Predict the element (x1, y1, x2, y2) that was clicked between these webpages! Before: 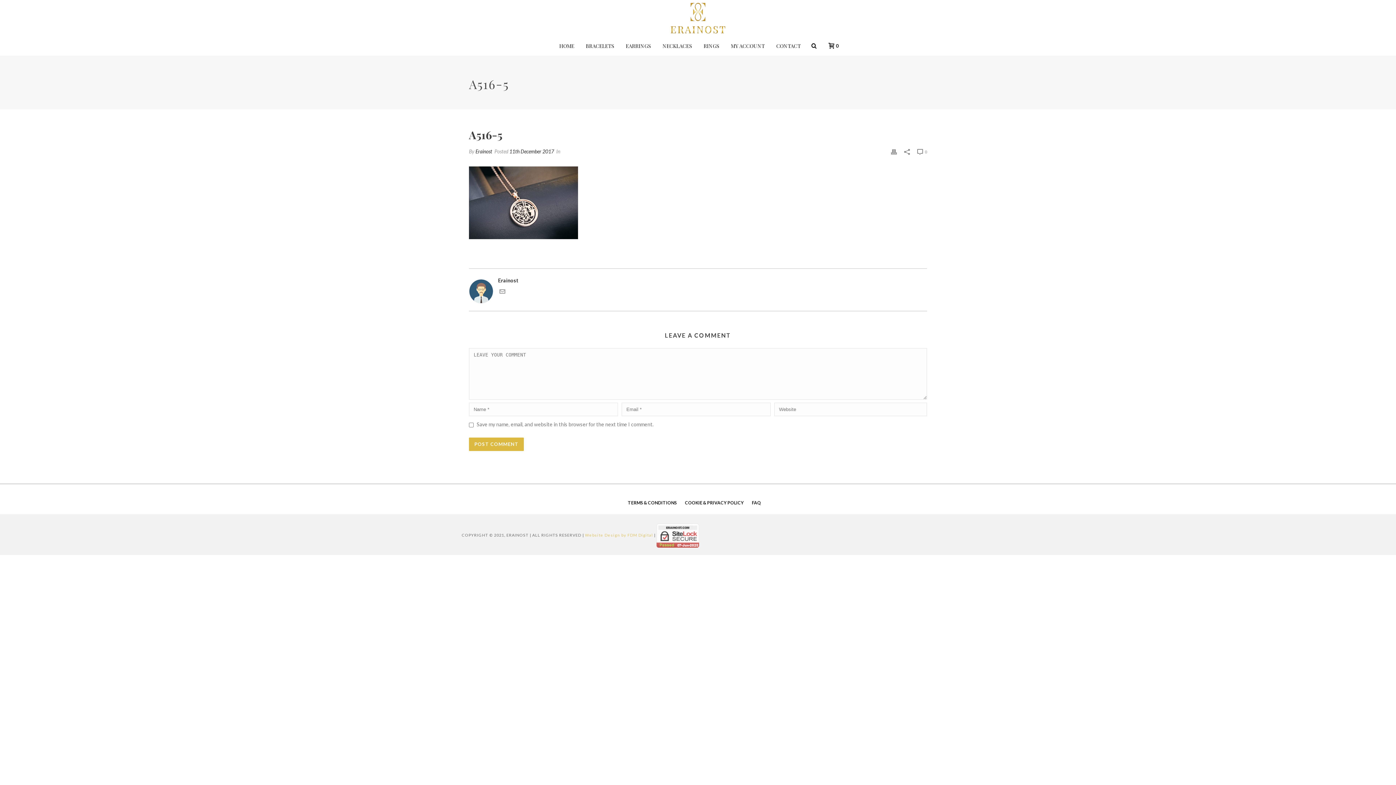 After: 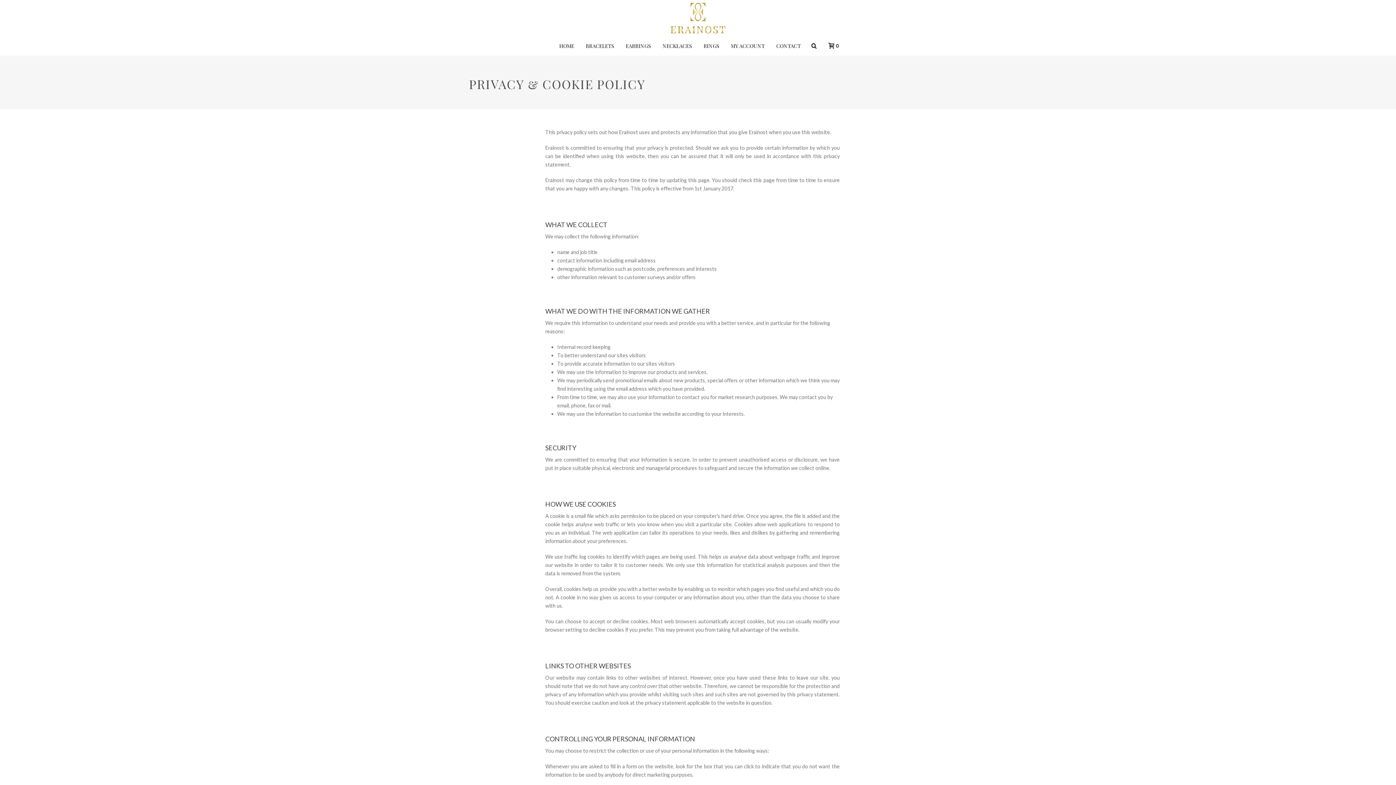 Action: bbox: (685, 500, 744, 505) label: COOKIE & PRIVACY POLICY